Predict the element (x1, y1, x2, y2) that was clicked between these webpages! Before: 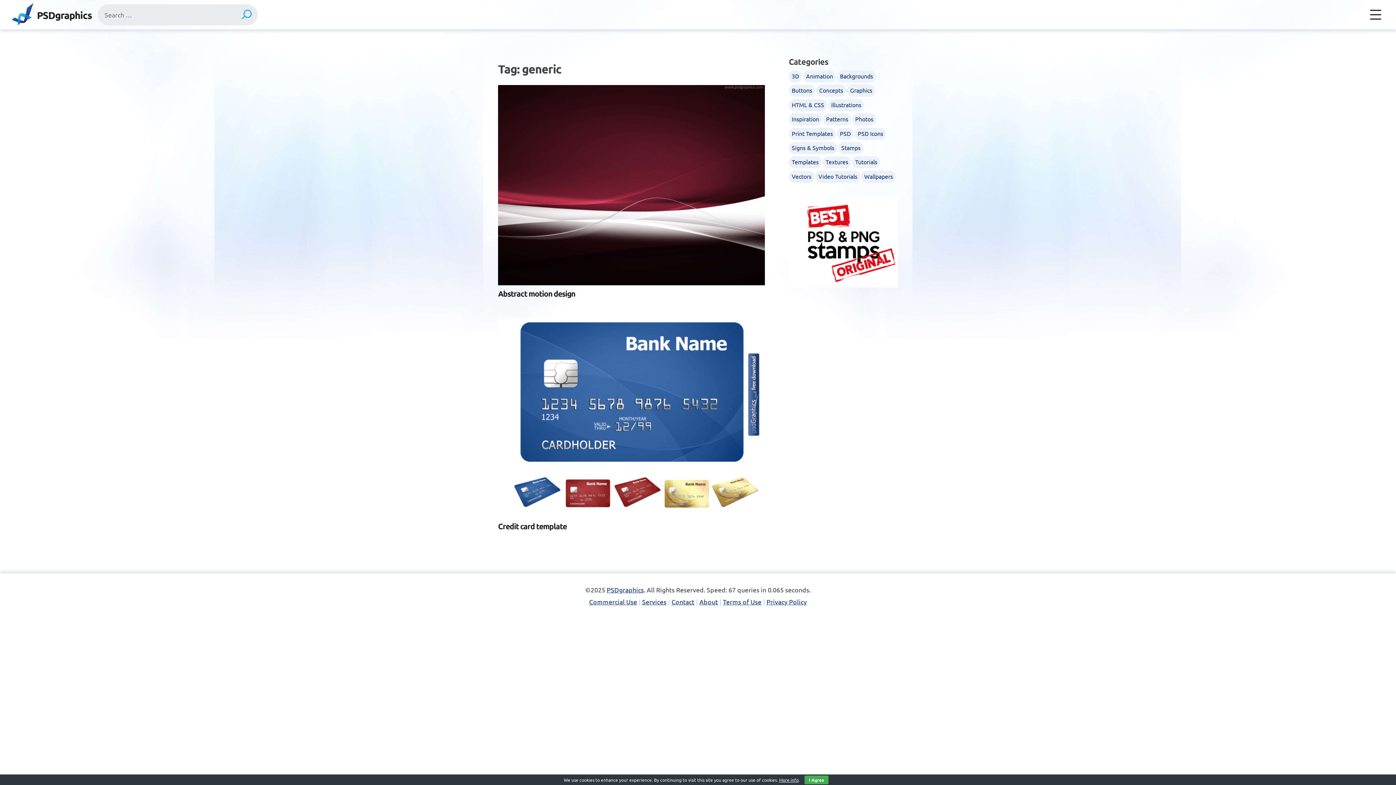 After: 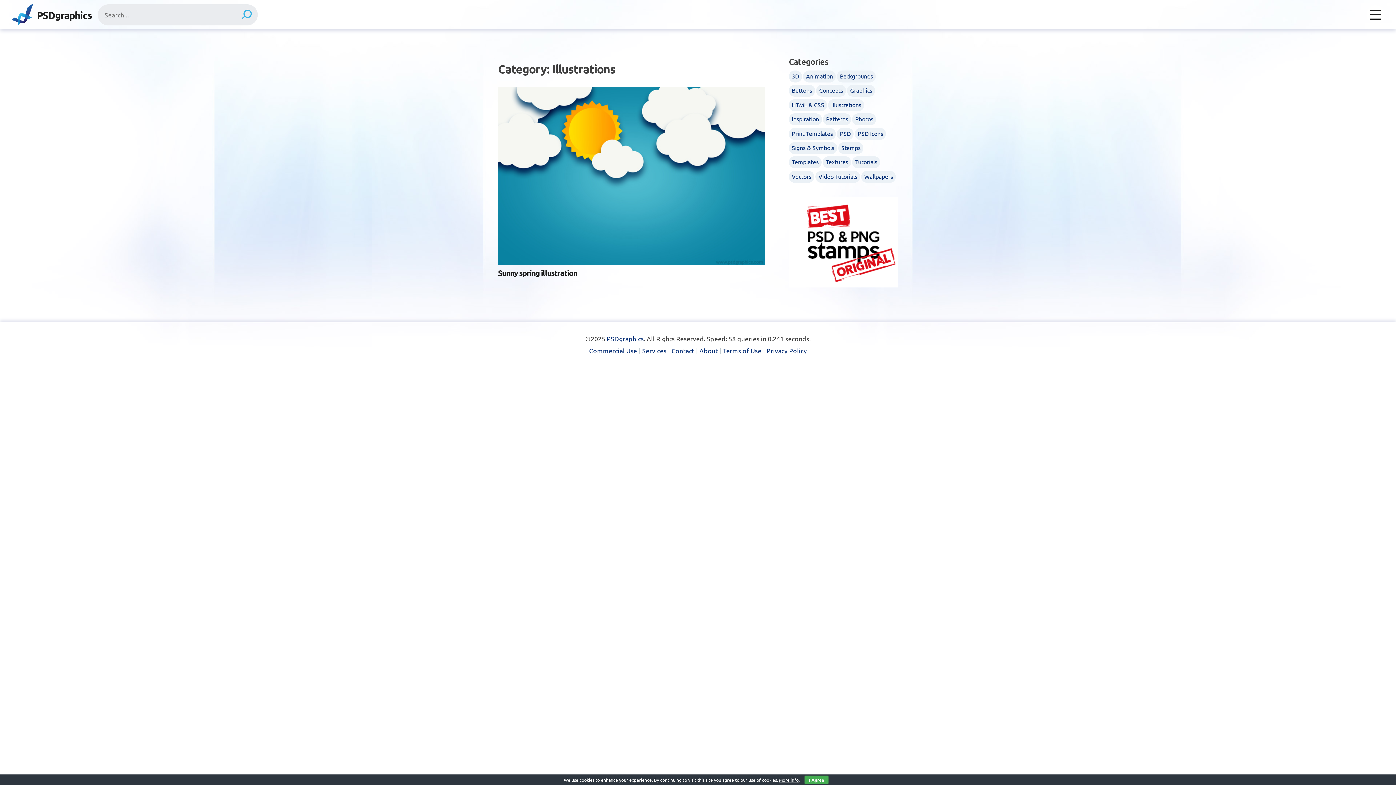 Action: bbox: (828, 99, 864, 111) label: Illustrations